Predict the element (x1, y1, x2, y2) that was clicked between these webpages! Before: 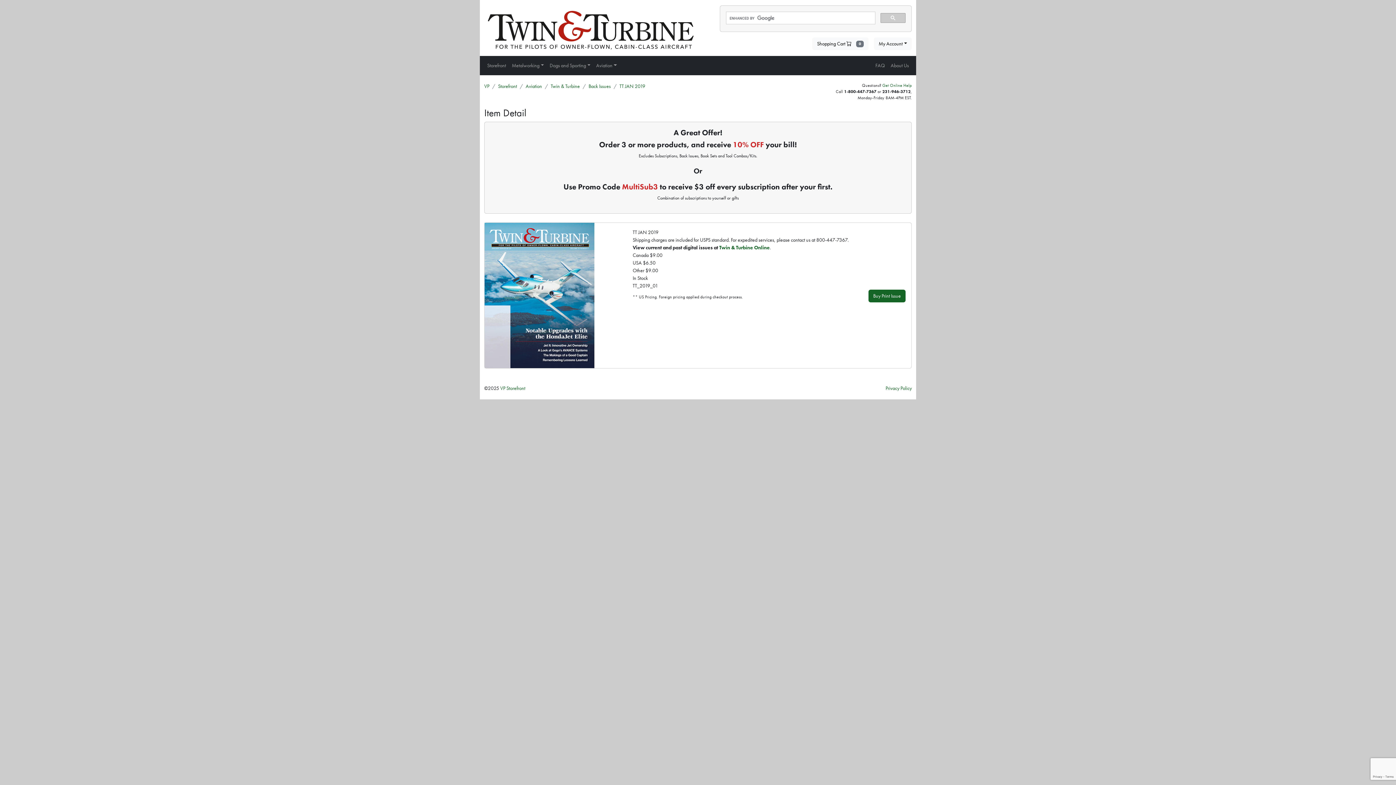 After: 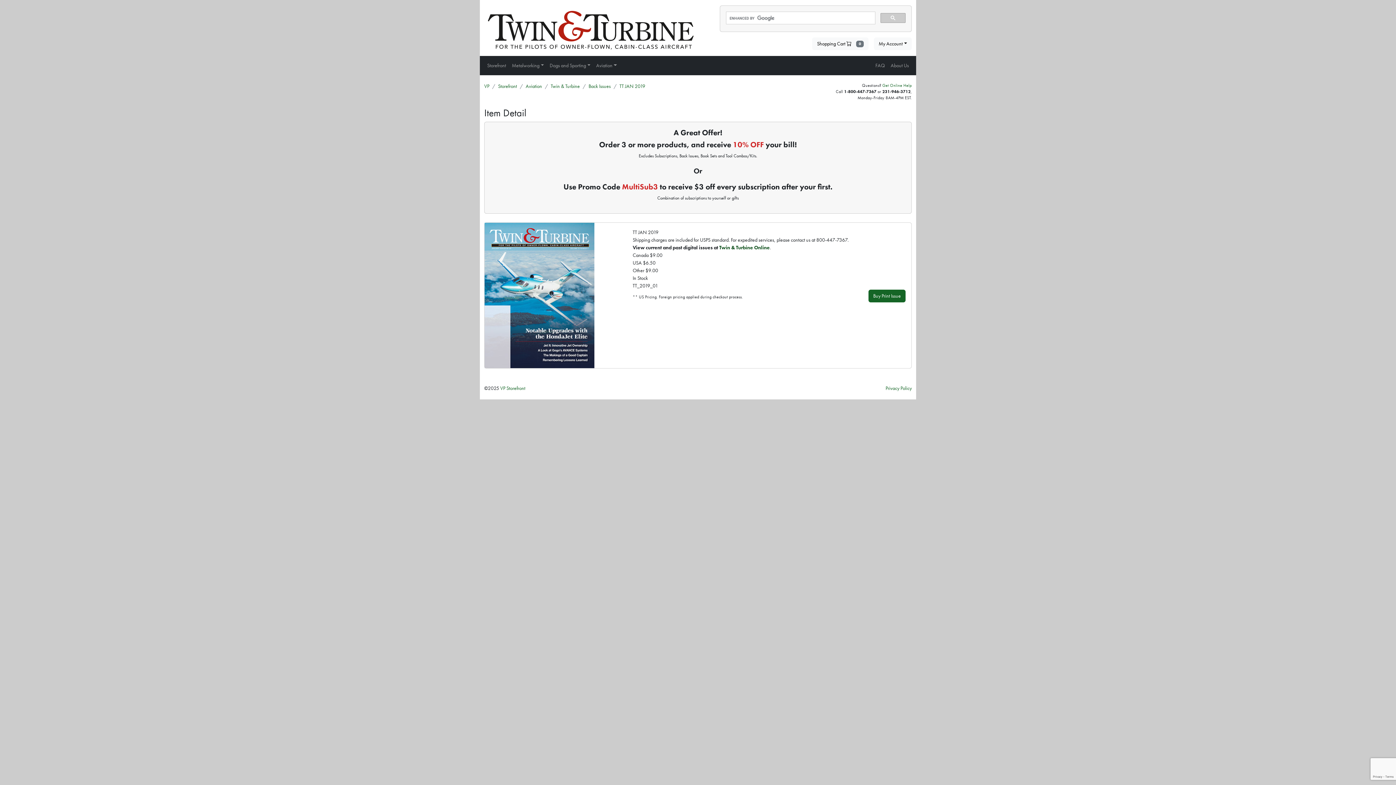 Action: bbox: (719, 244, 769, 250) label: Twin & Turbine Online